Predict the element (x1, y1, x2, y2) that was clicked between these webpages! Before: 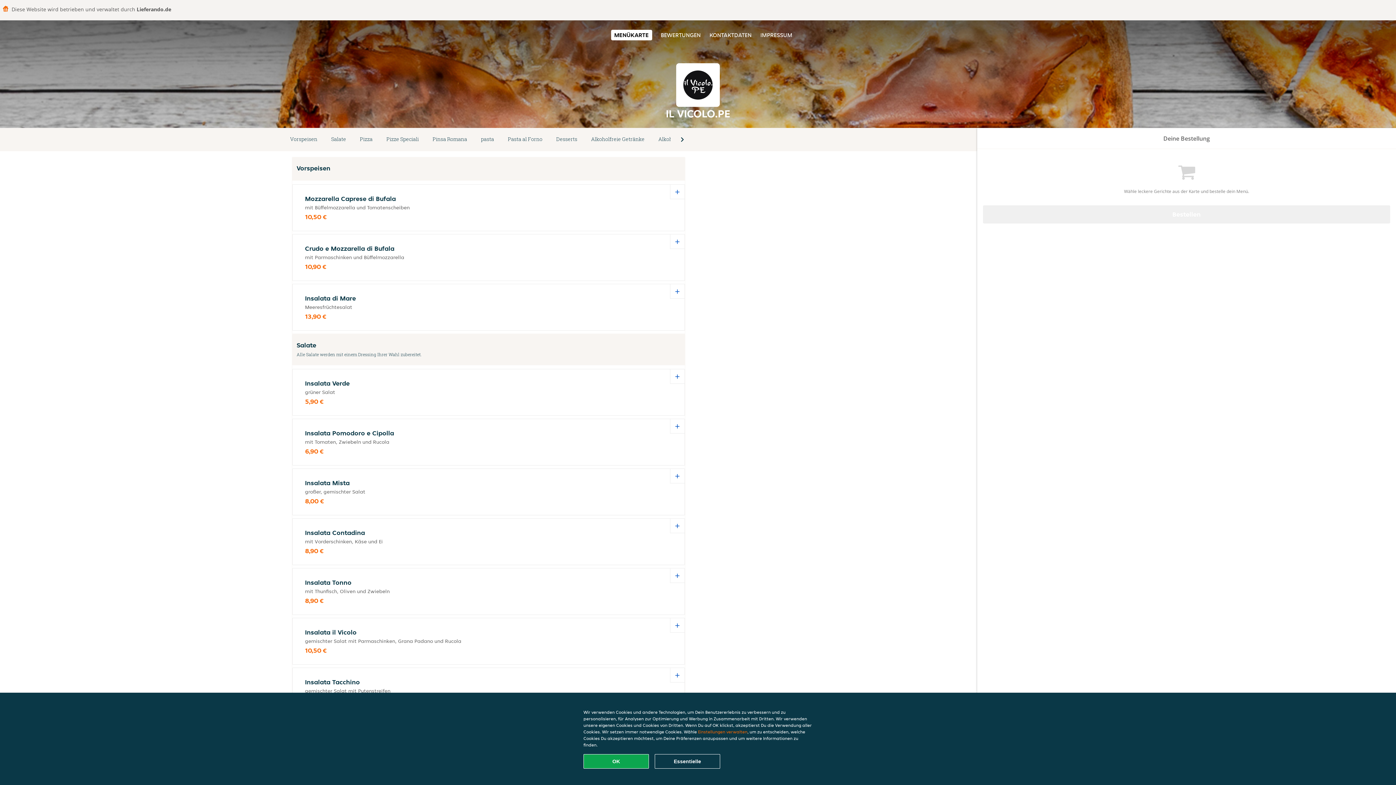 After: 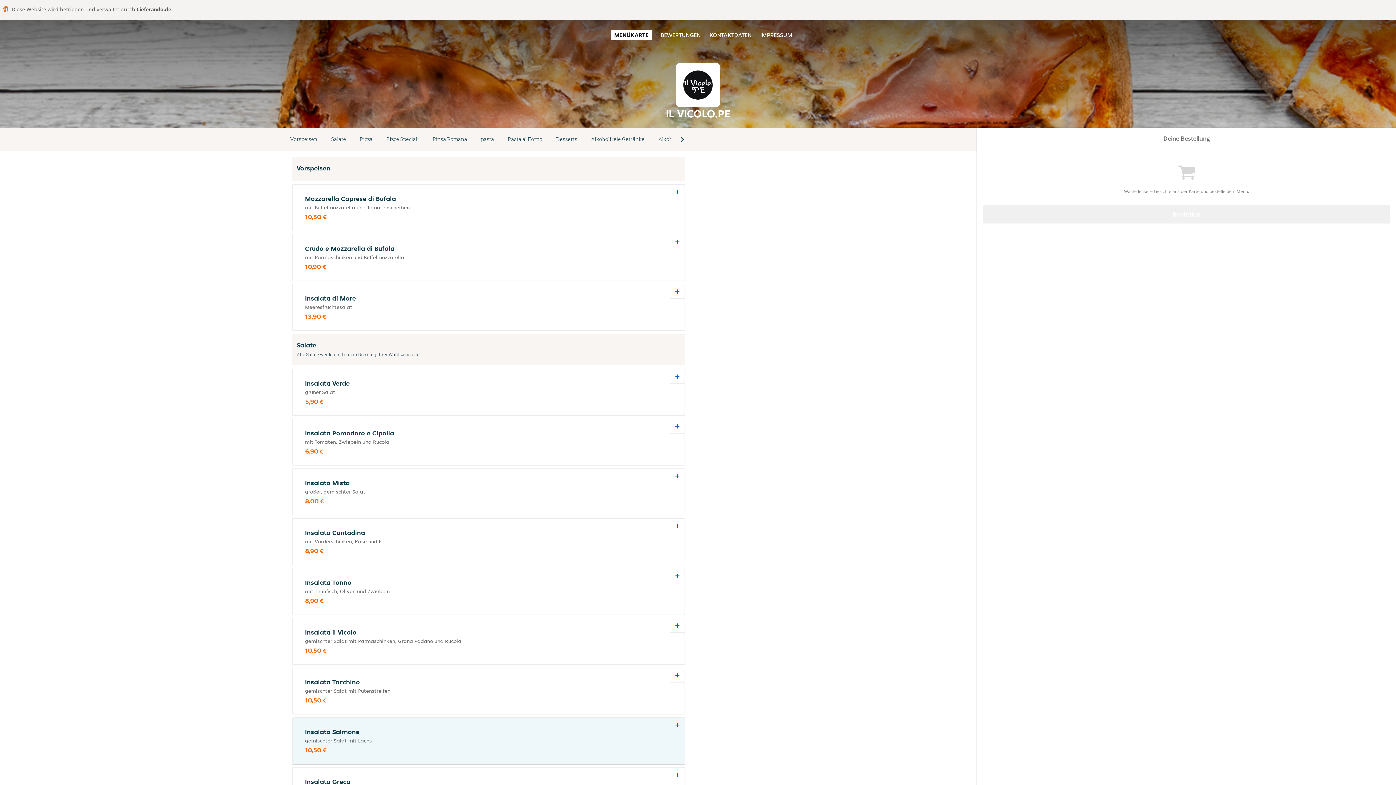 Action: label: Alle Cookies akzeptieren bbox: (583, 754, 649, 769)